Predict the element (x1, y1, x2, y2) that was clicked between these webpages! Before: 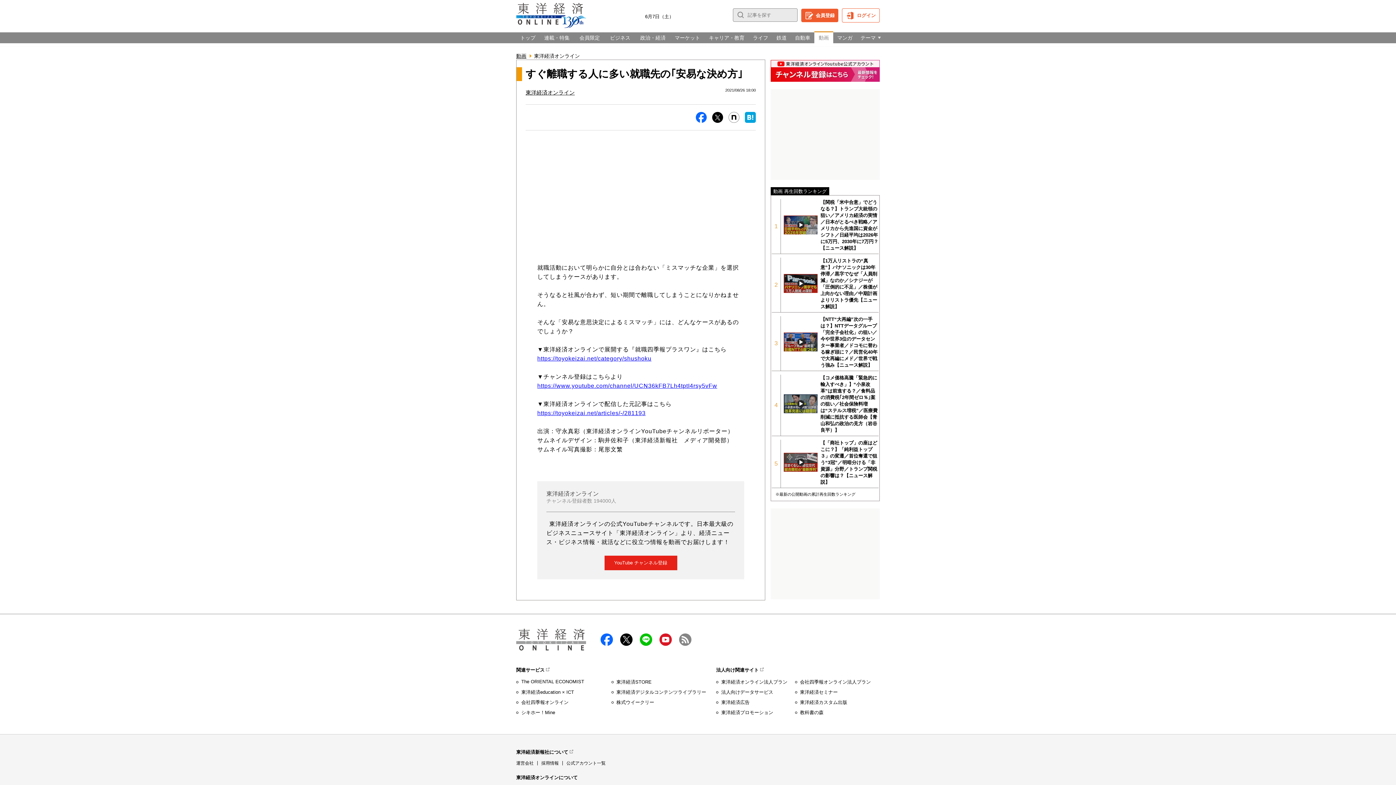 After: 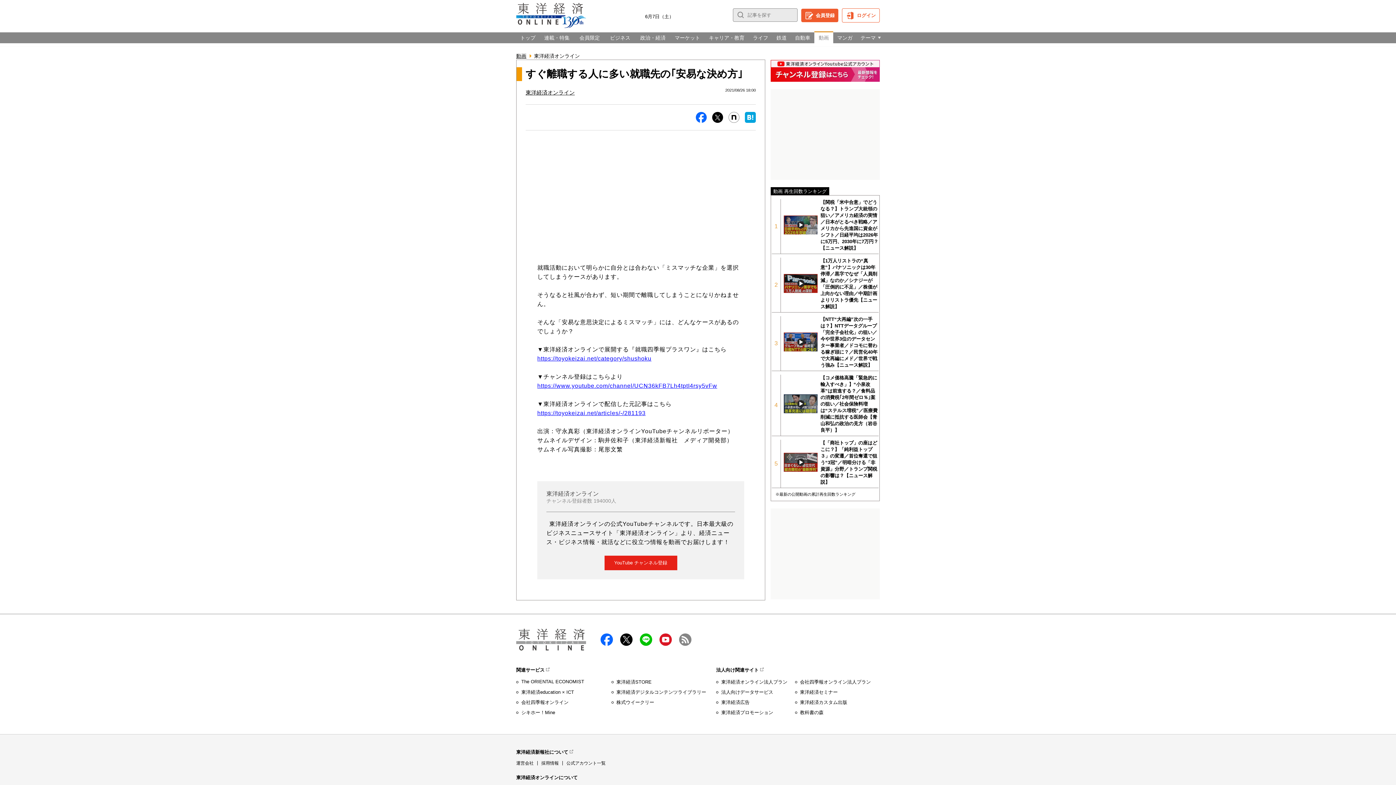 Action: bbox: (600, 633, 613, 646) label: facebook